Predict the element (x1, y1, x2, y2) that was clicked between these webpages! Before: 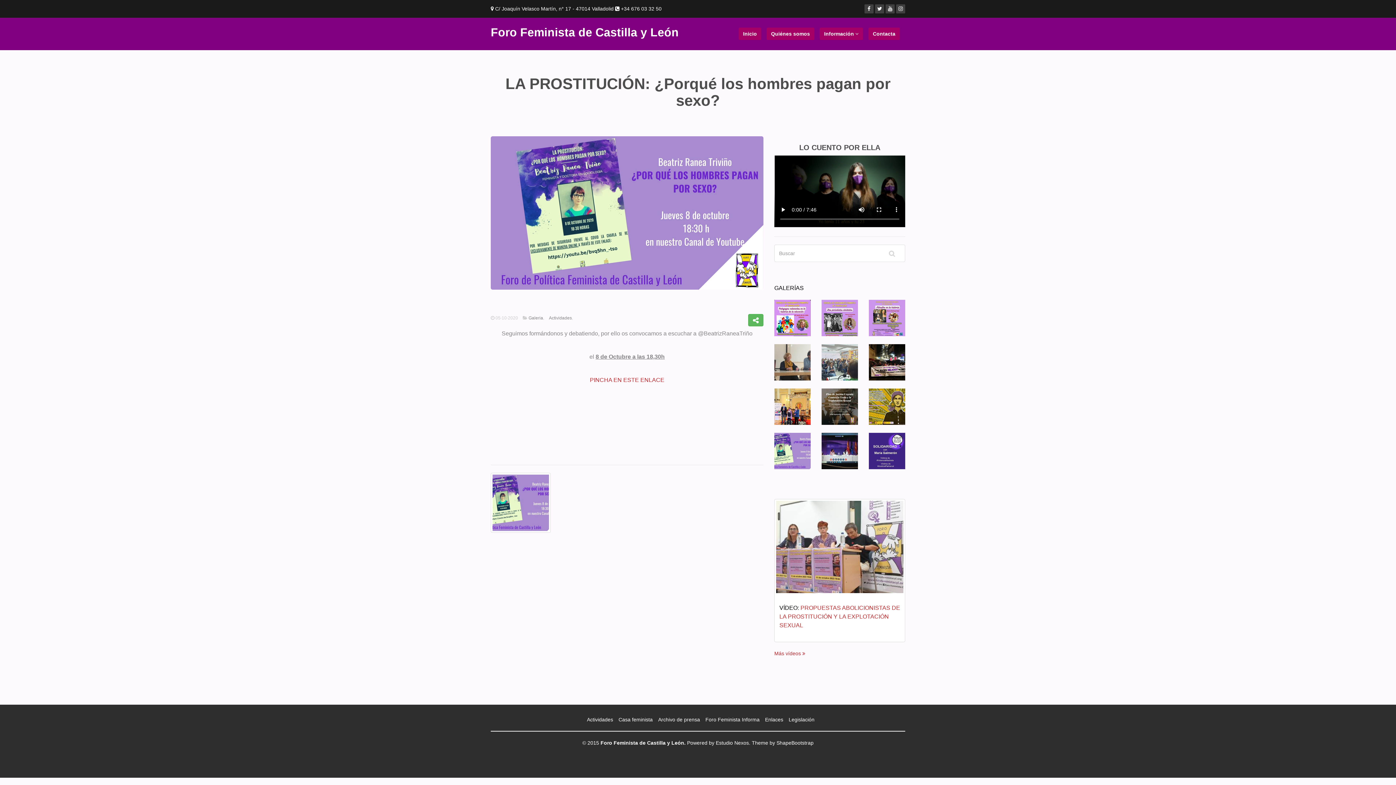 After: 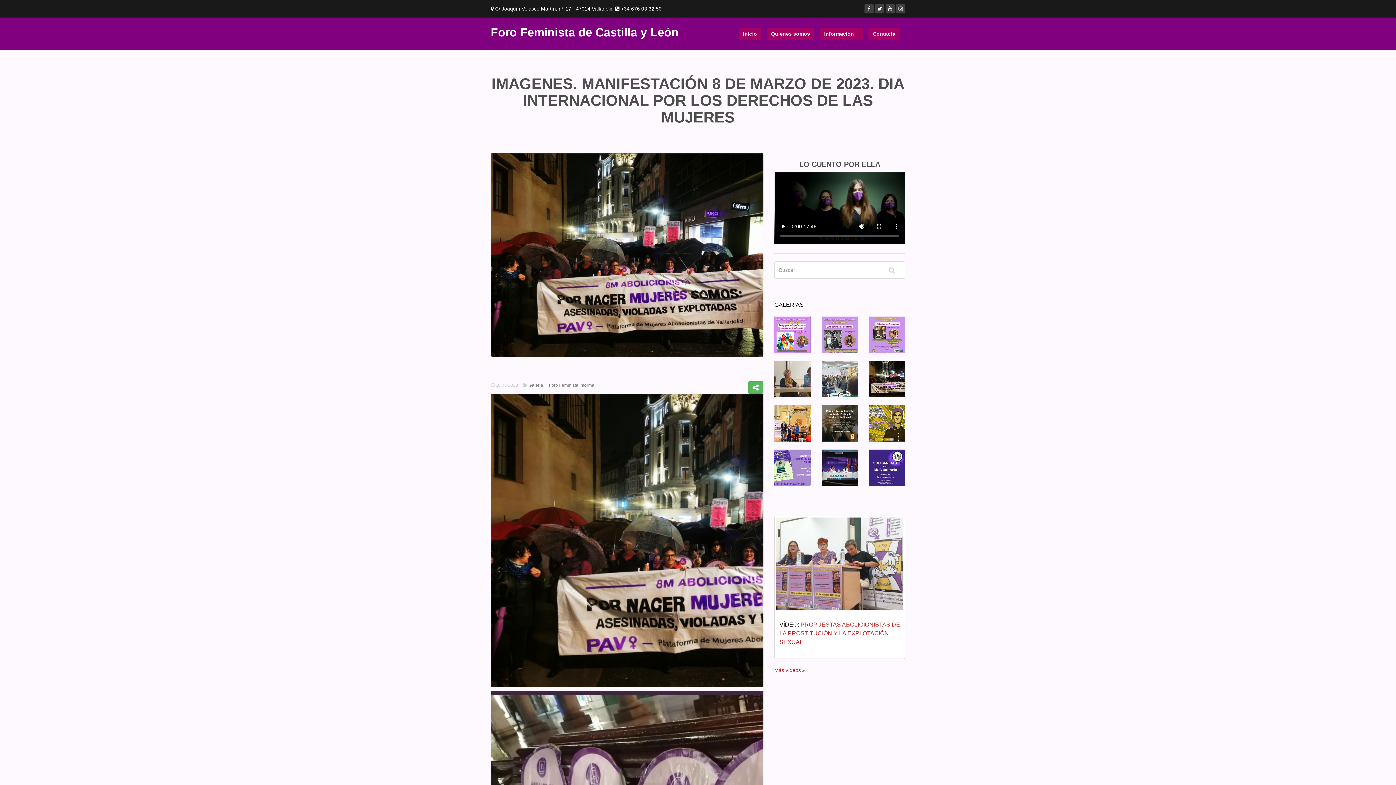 Action: bbox: (869, 344, 905, 380)